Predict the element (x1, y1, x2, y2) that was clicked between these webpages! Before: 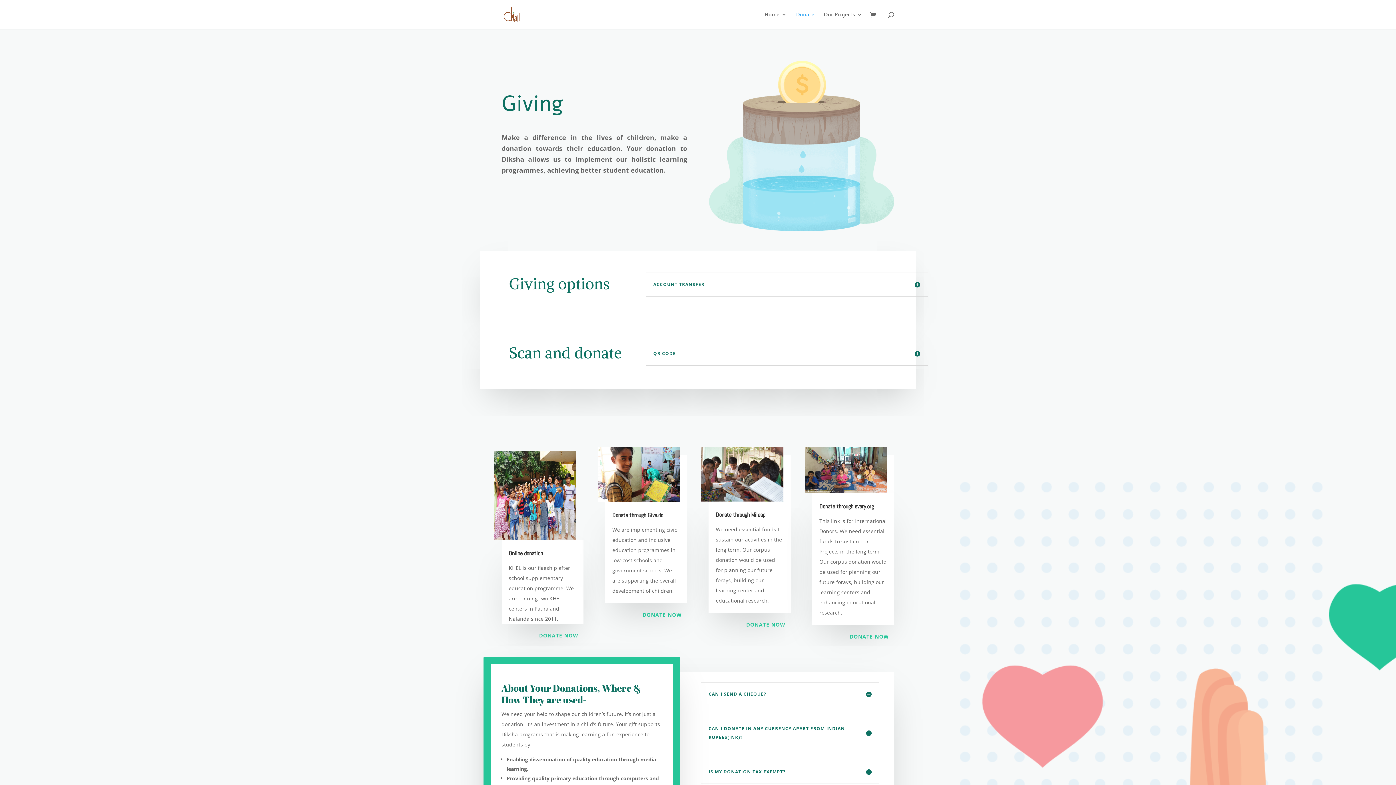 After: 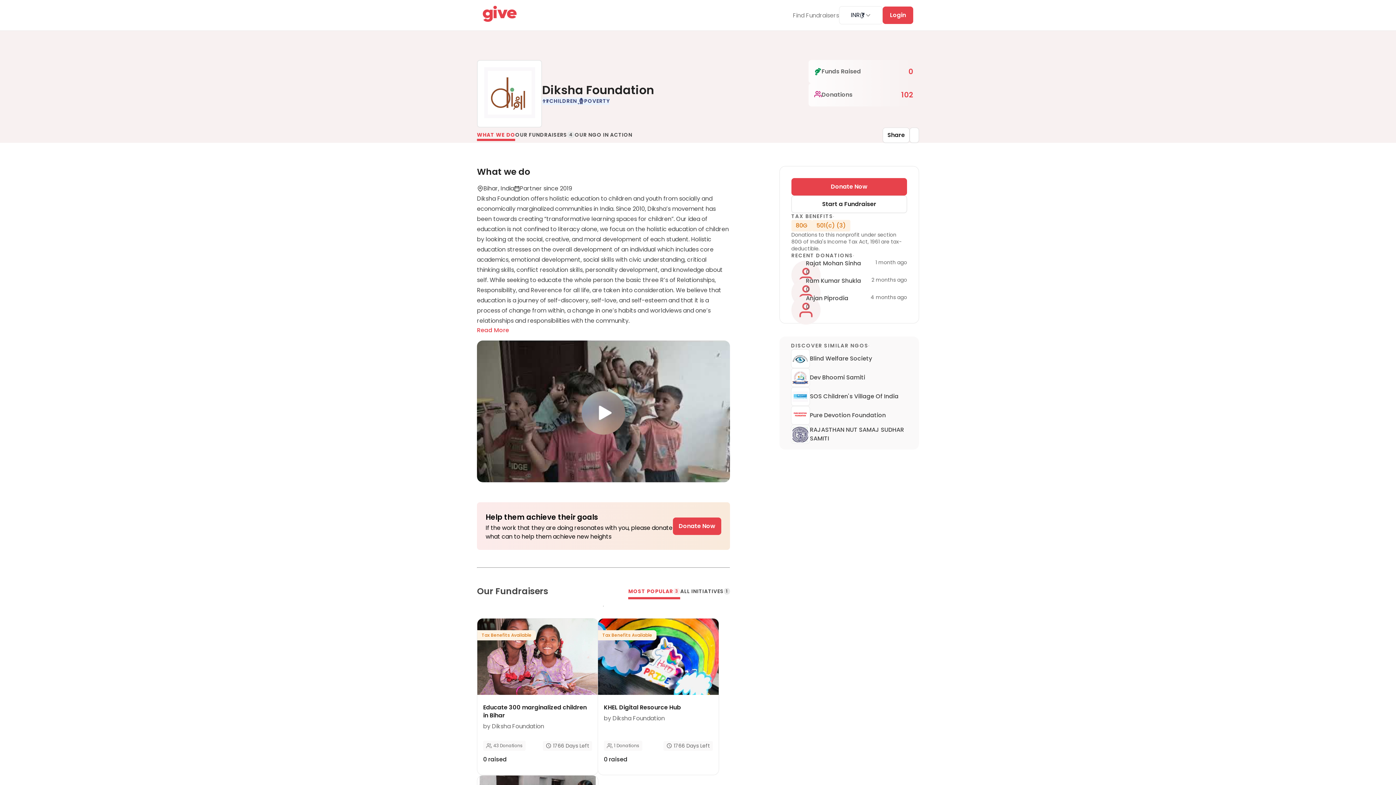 Action: label: DONATE NOW bbox: (637, 610, 687, 619)